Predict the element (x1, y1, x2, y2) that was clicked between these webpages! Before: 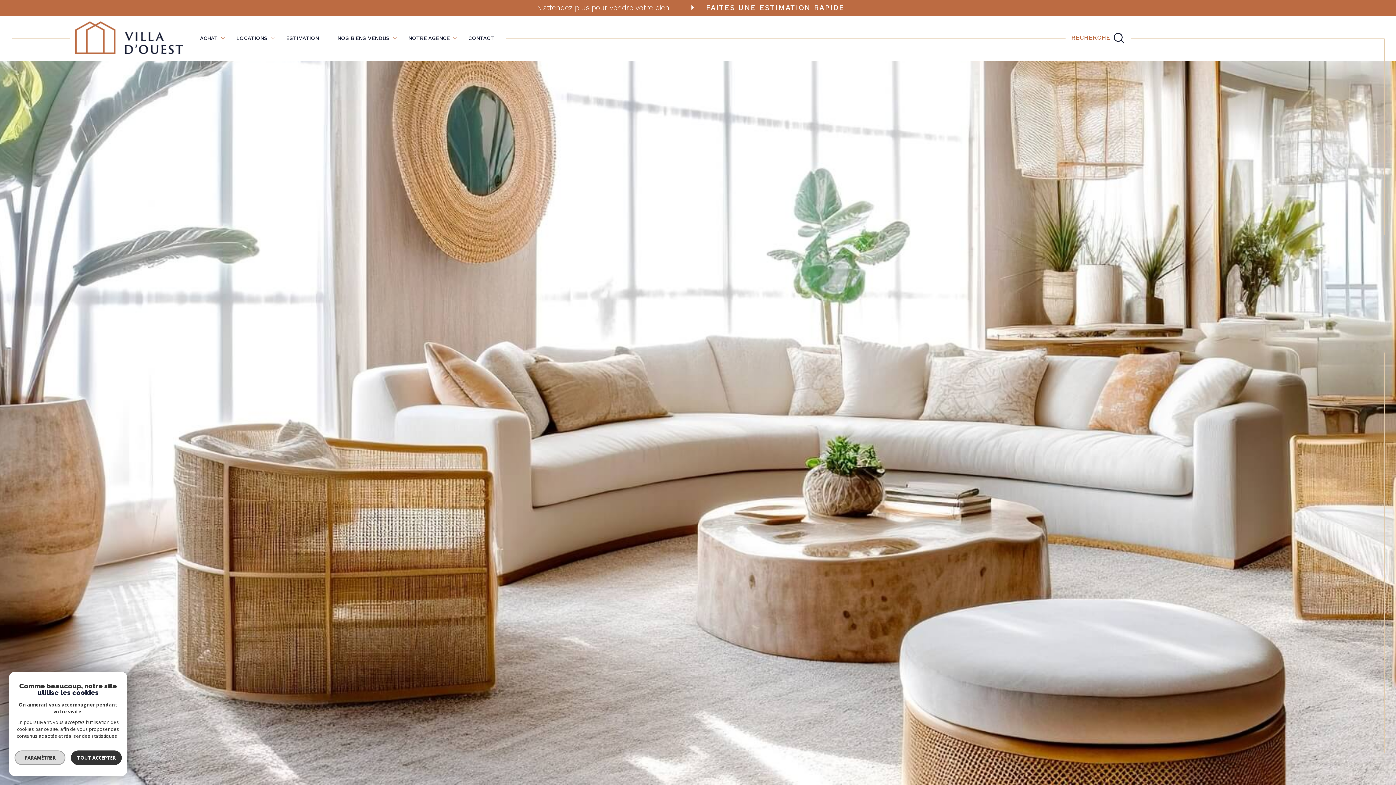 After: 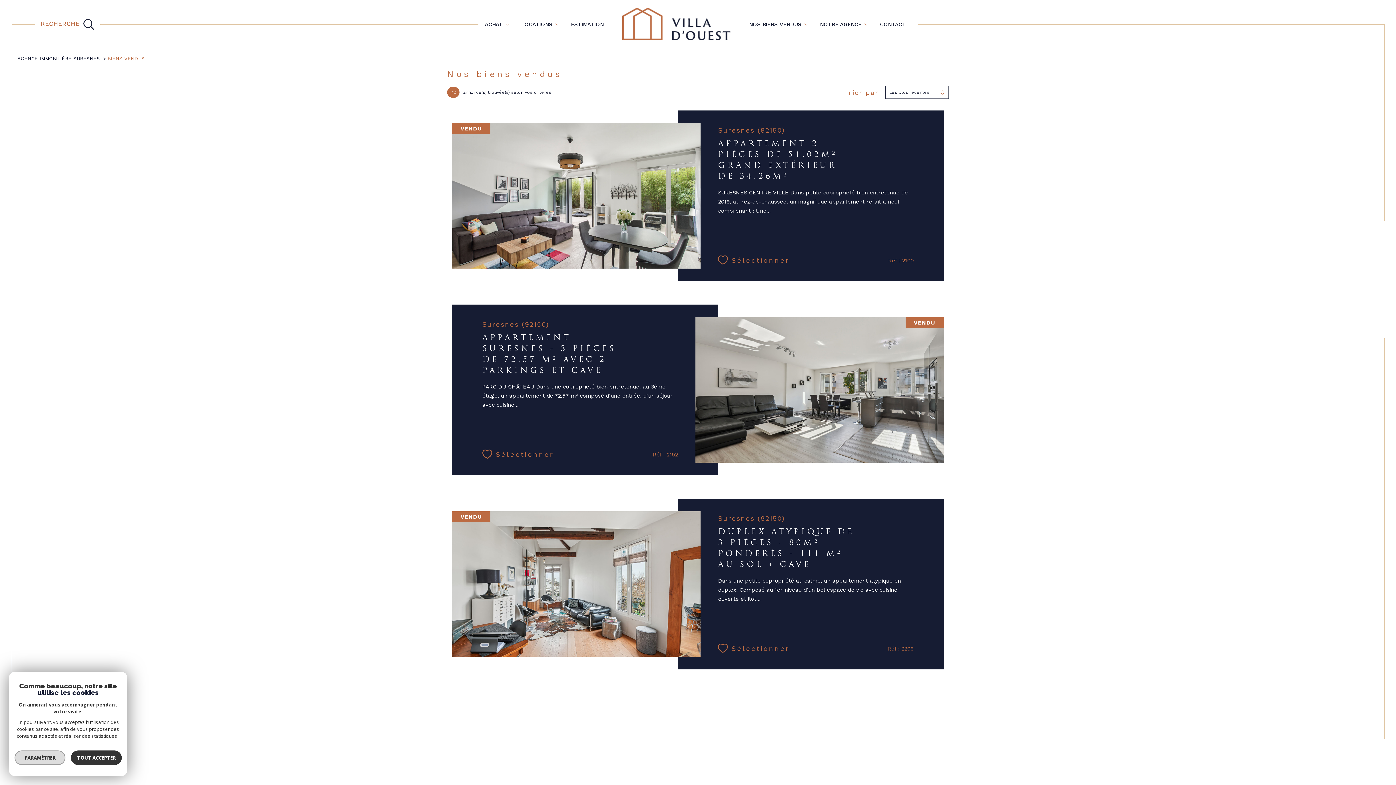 Action: bbox: (335, 33, 392, 42) label: NOS BIENS VENDUS